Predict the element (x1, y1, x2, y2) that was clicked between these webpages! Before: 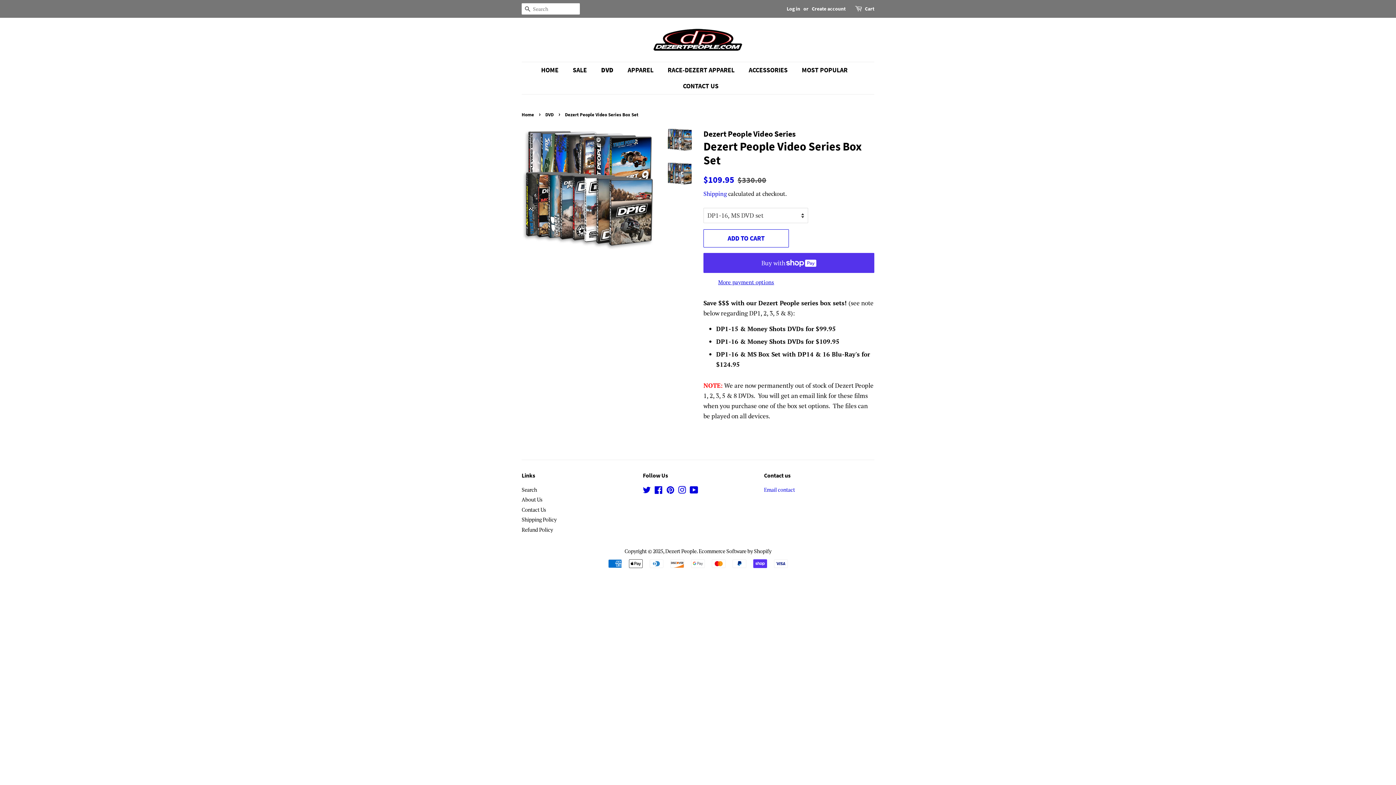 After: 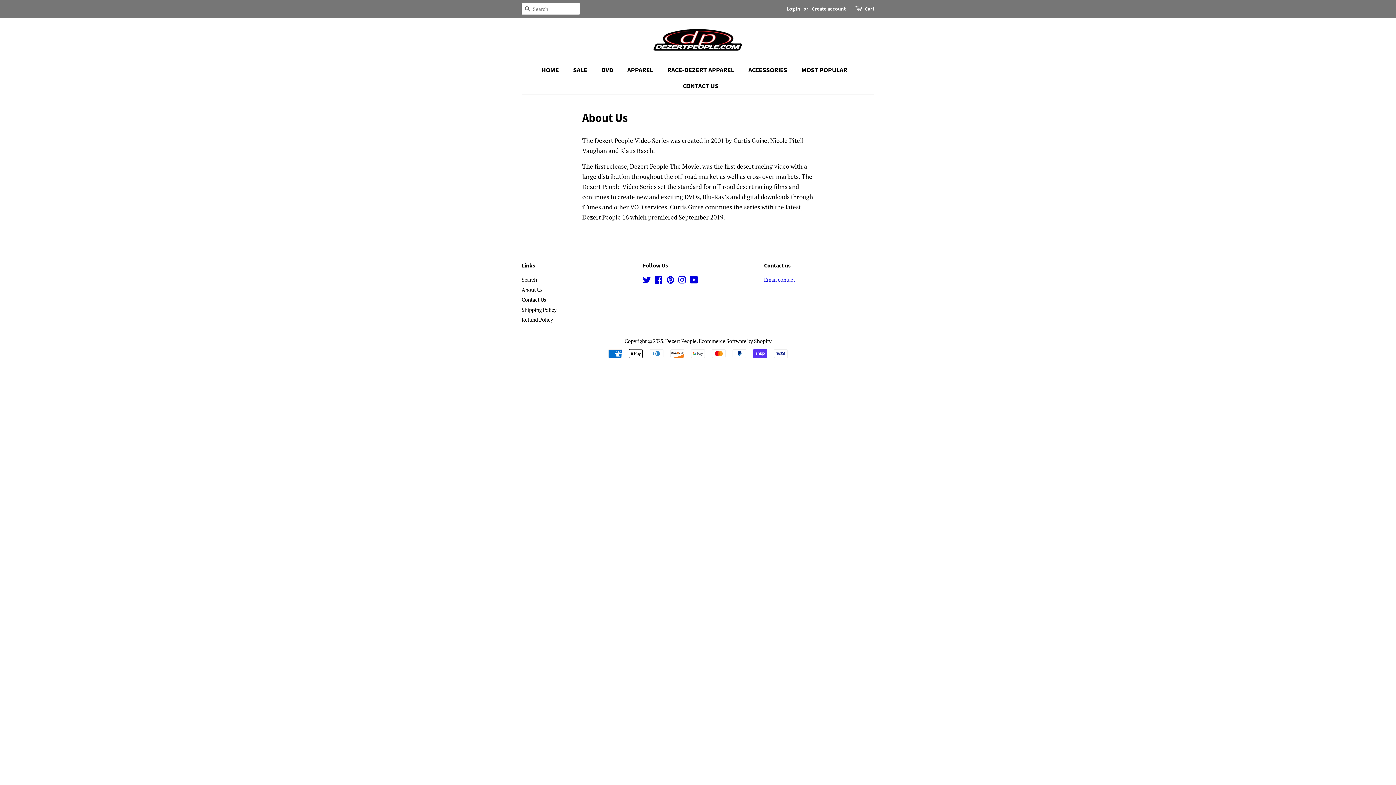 Action: bbox: (521, 496, 542, 503) label: About Us